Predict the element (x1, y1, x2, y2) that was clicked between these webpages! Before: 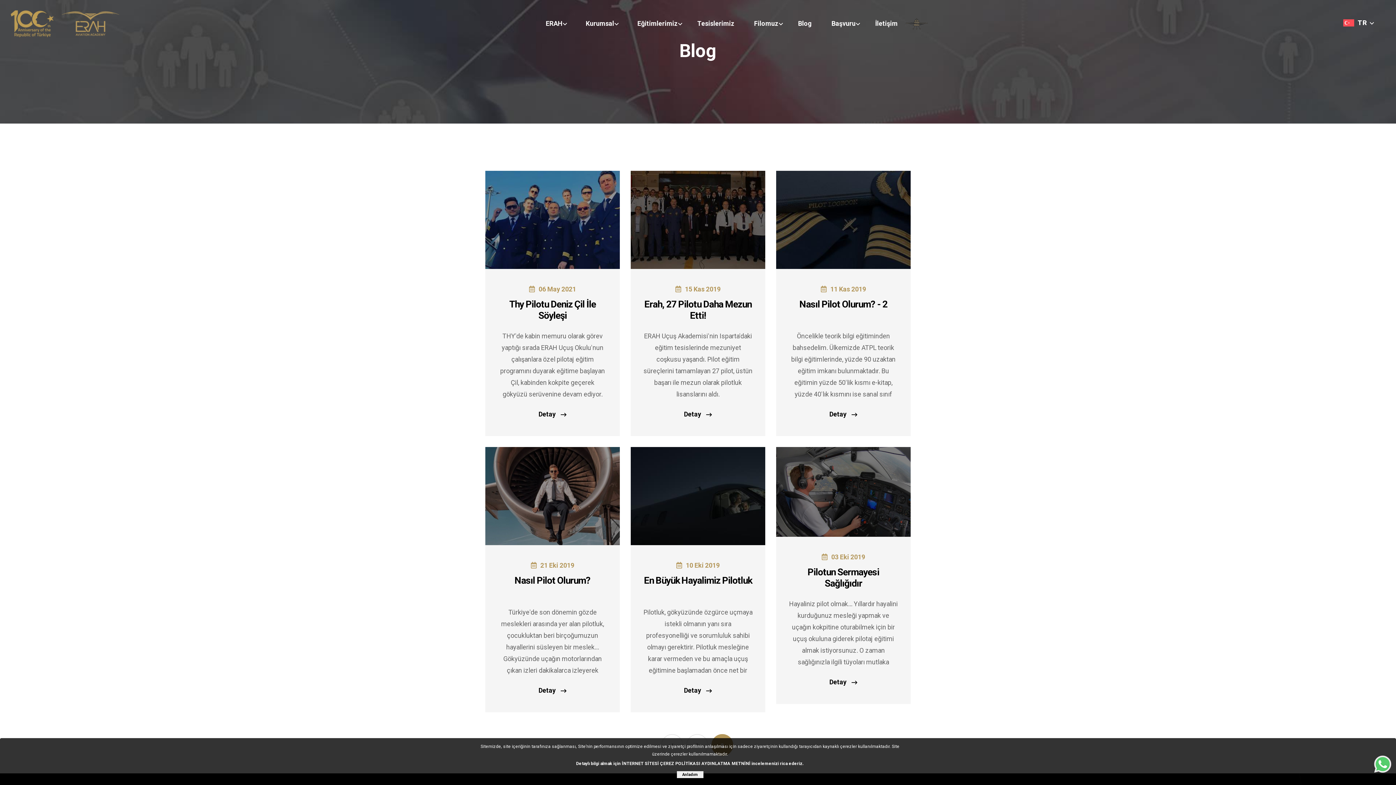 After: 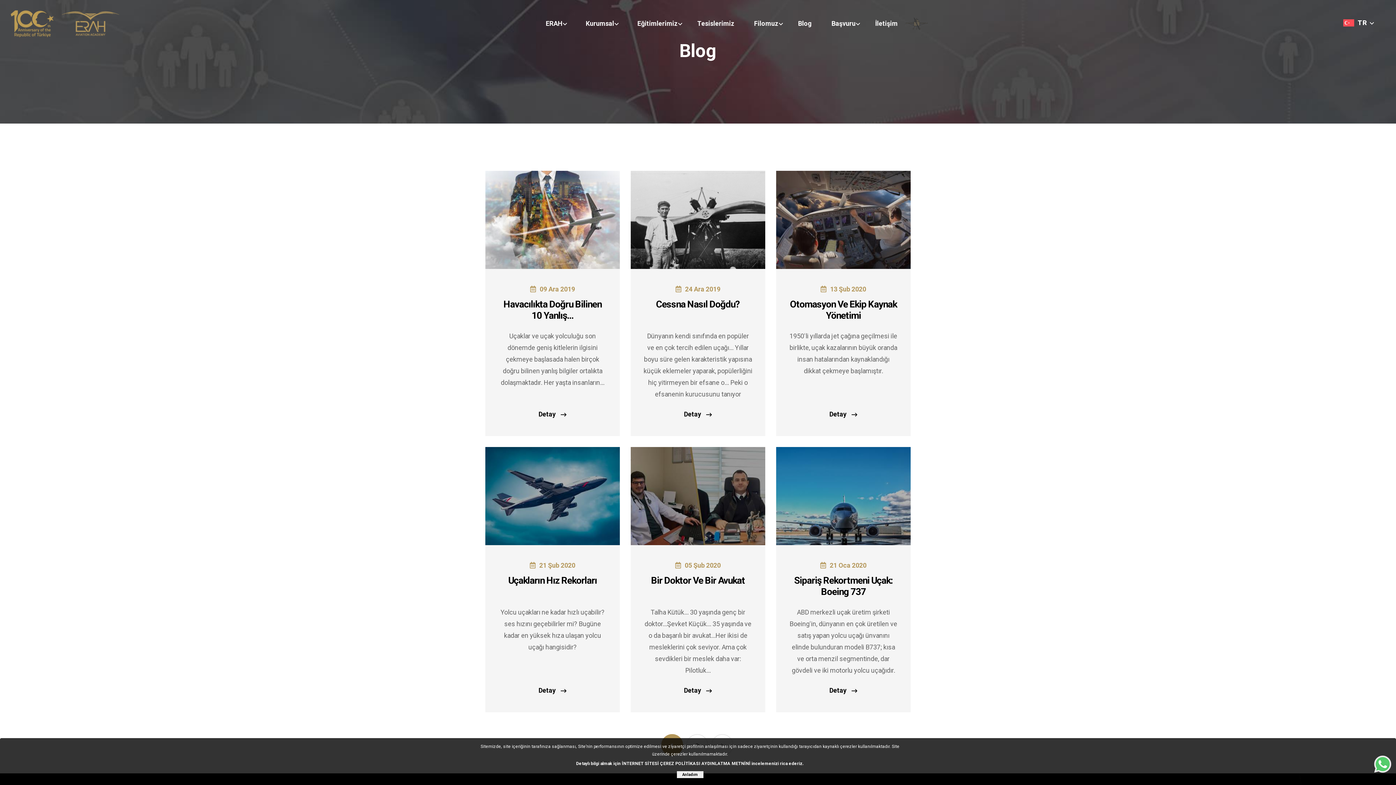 Action: bbox: (791, 0, 819, 47) label: Blog